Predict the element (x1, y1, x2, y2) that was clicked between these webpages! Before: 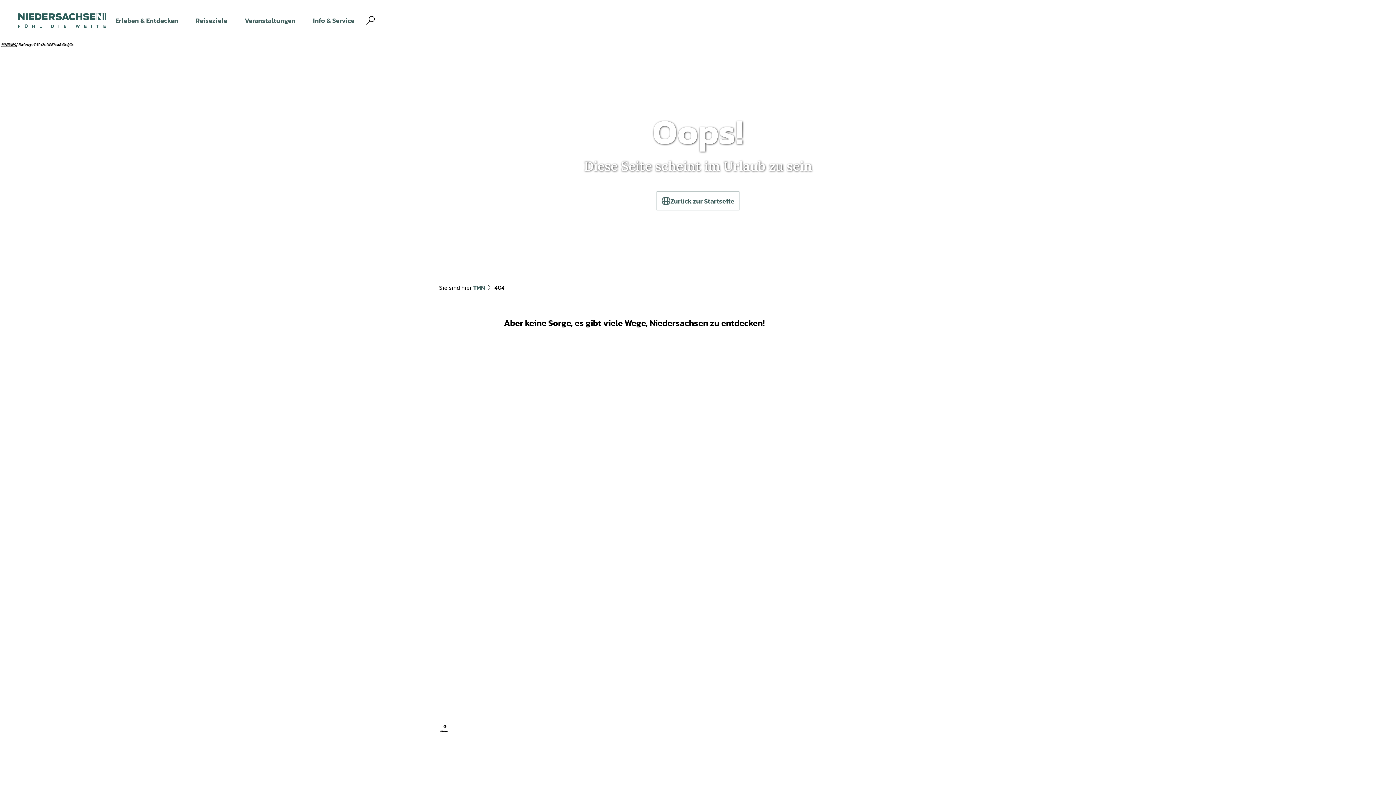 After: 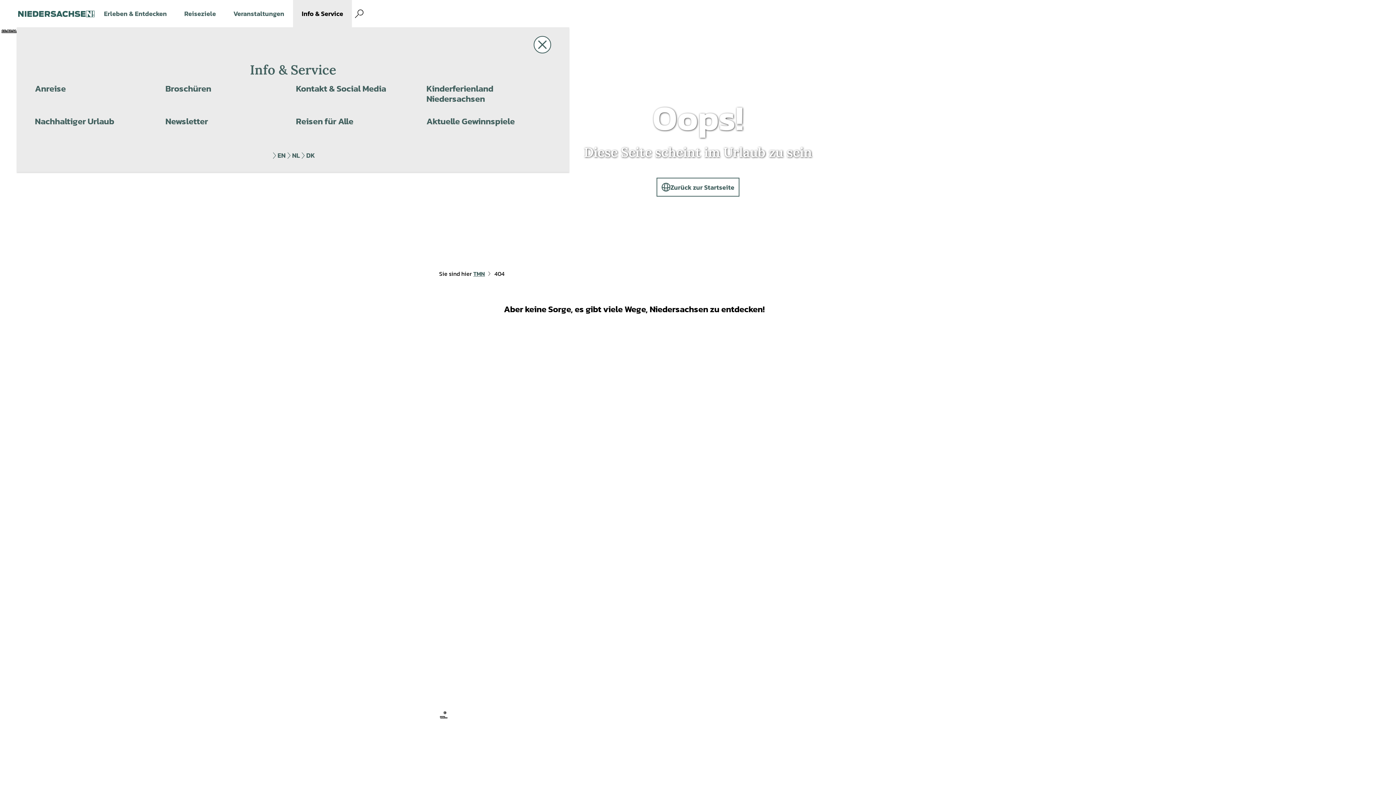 Action: bbox: (304, 0, 363, 41) label: Info & Service